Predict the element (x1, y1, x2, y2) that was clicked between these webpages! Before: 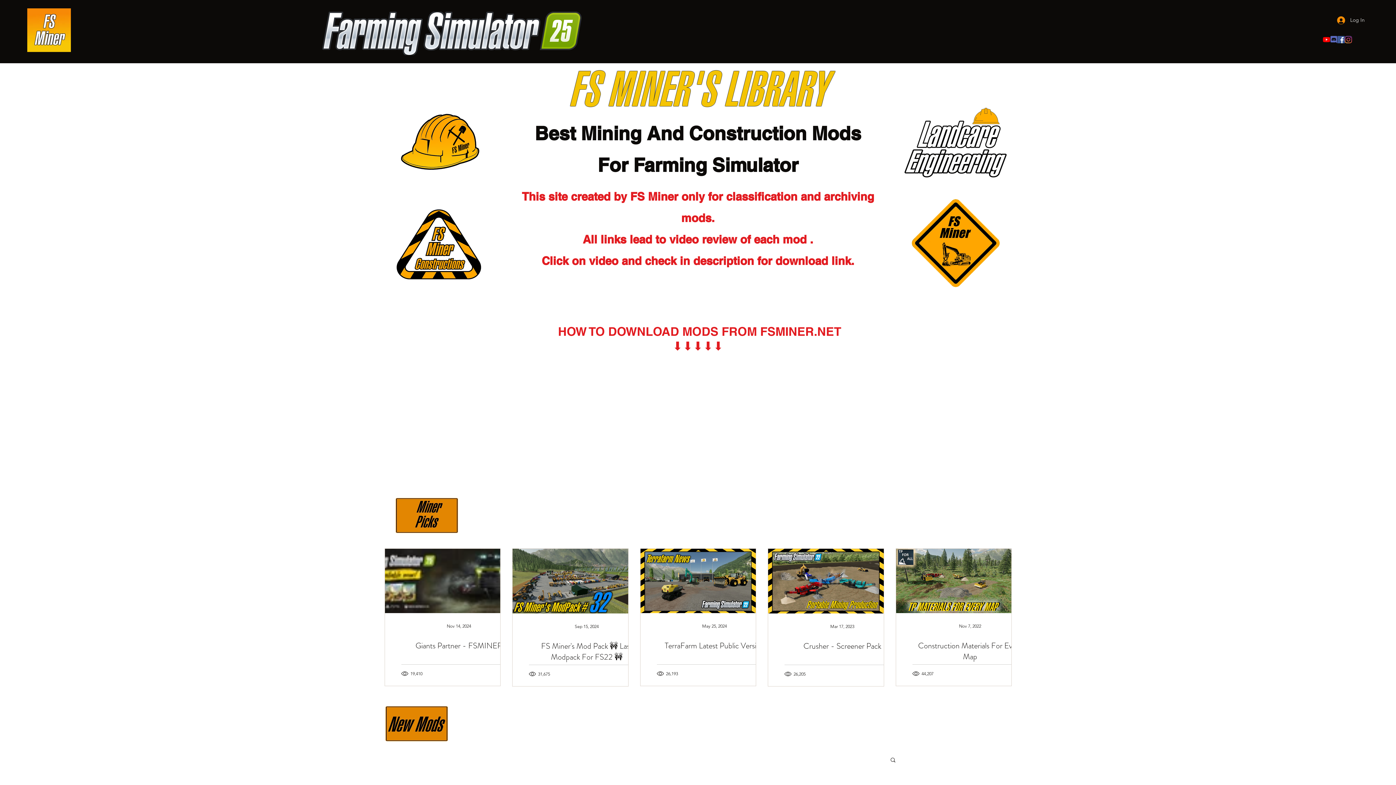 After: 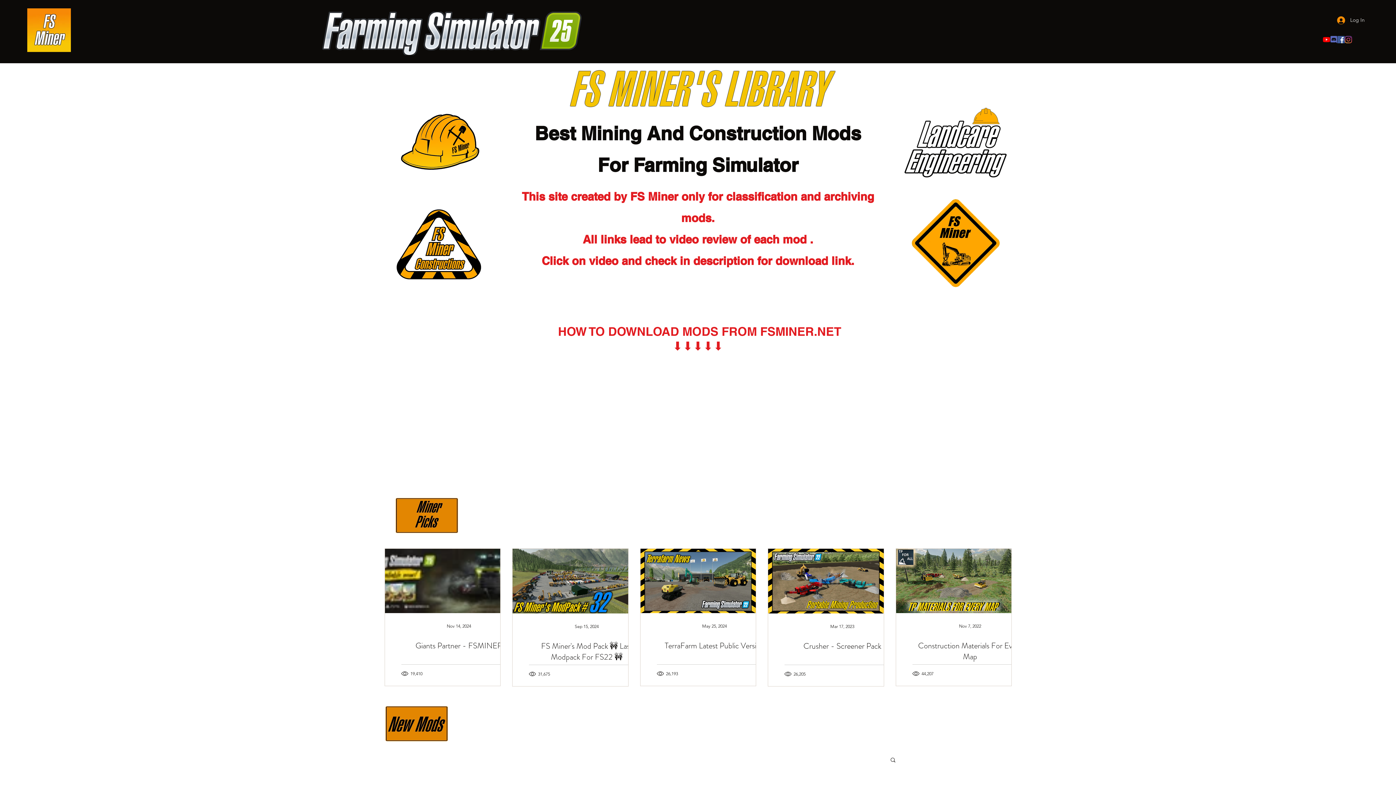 Action: label: 2111370 bbox: (1330, 36, 1337, 43)